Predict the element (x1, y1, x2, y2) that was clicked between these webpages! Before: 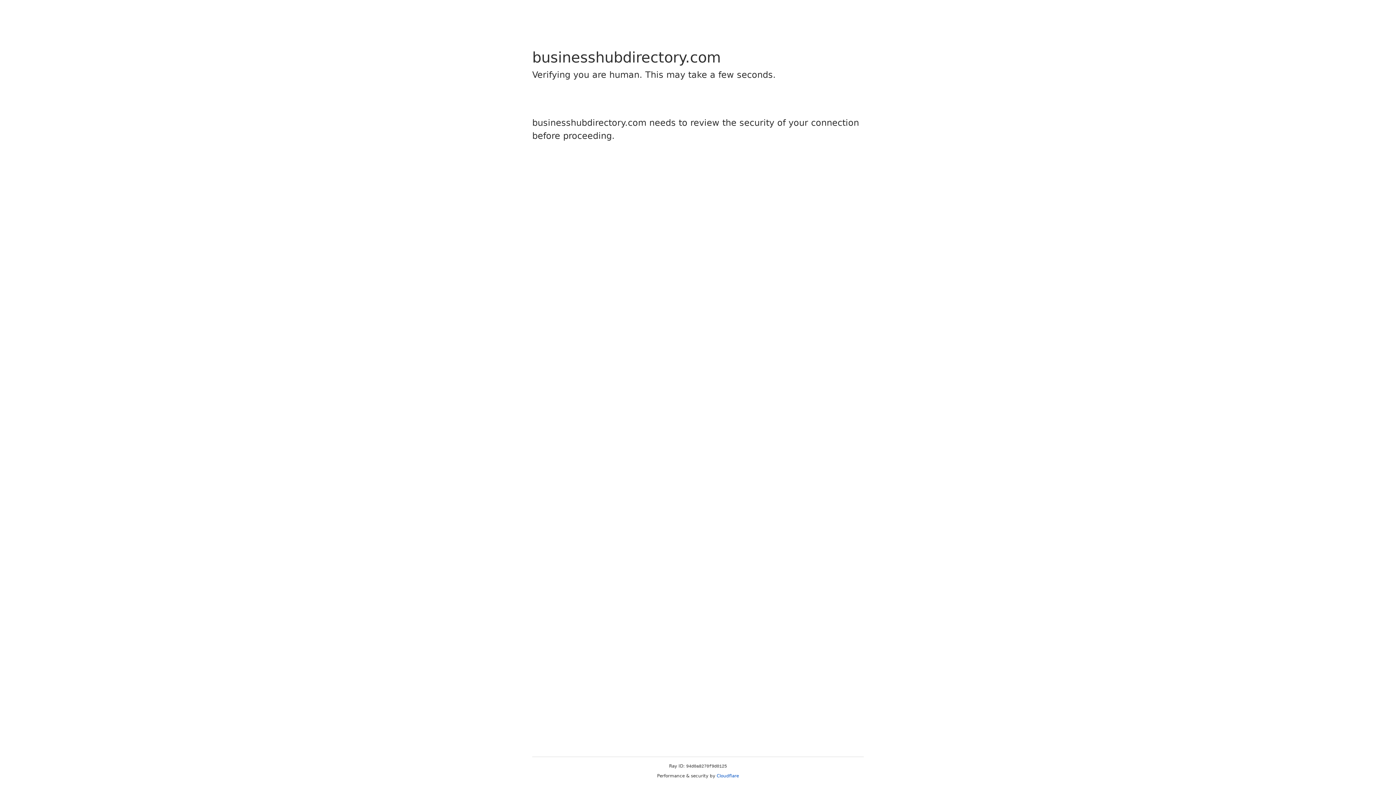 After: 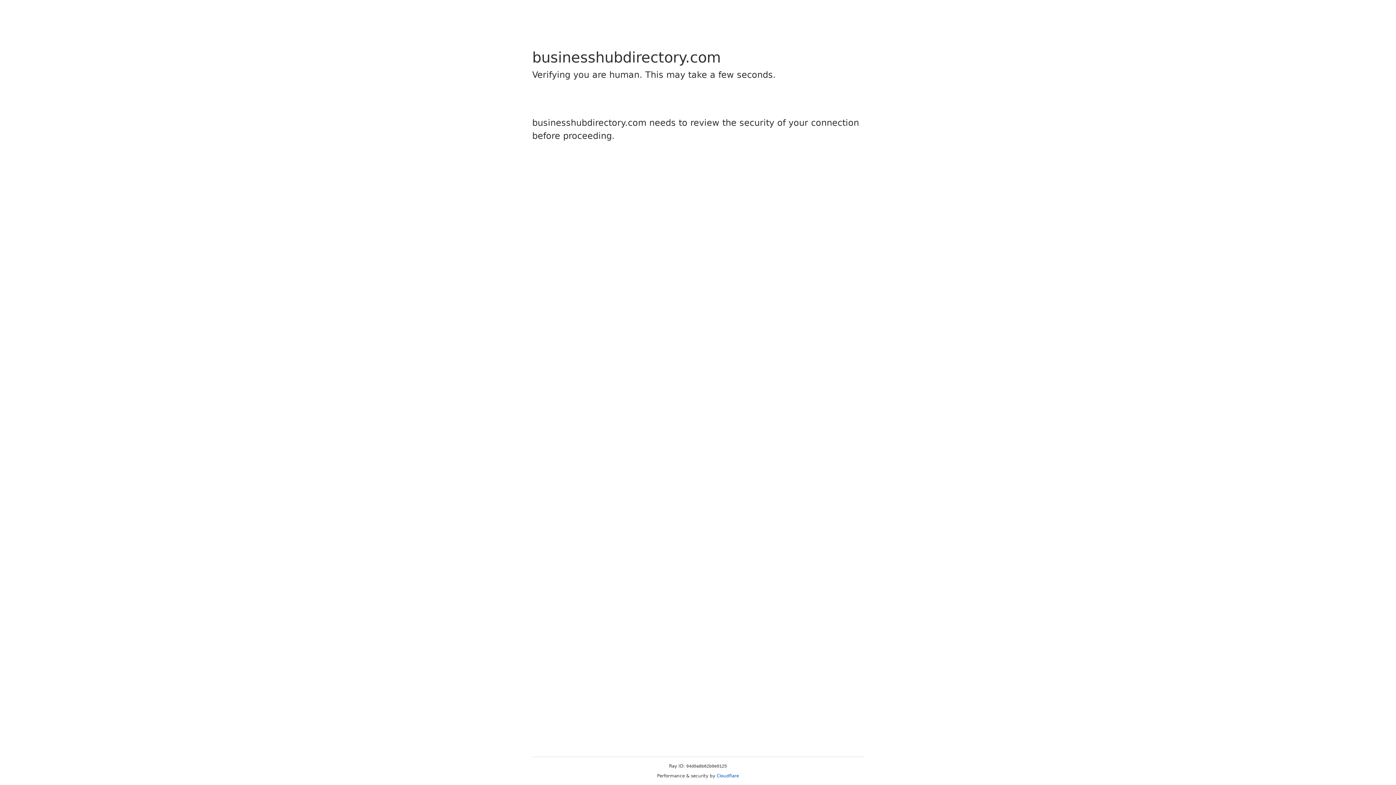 Action: bbox: (716, 773, 739, 778) label: Cloudflare